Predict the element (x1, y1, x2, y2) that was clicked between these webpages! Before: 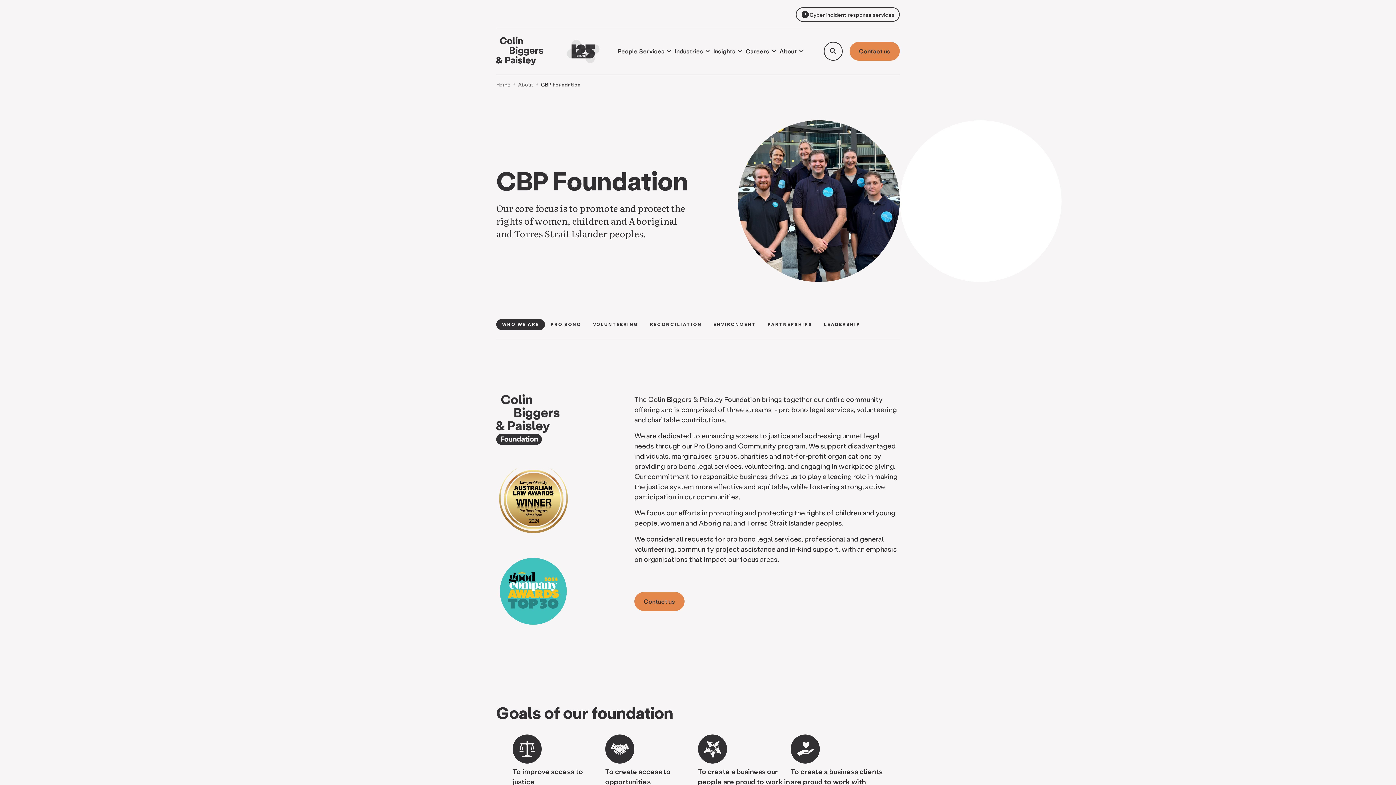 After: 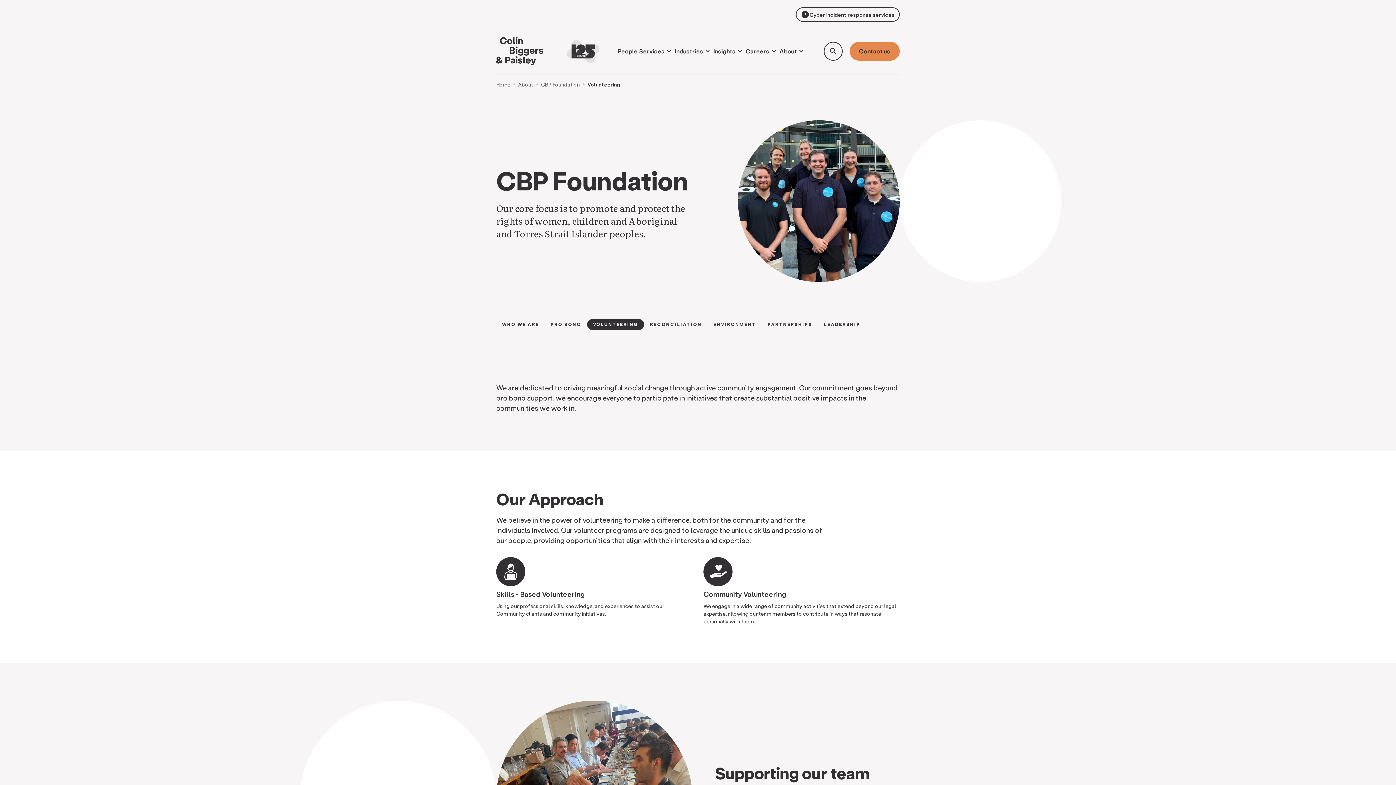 Action: label: VOLUNTEERING bbox: (587, 319, 644, 330)